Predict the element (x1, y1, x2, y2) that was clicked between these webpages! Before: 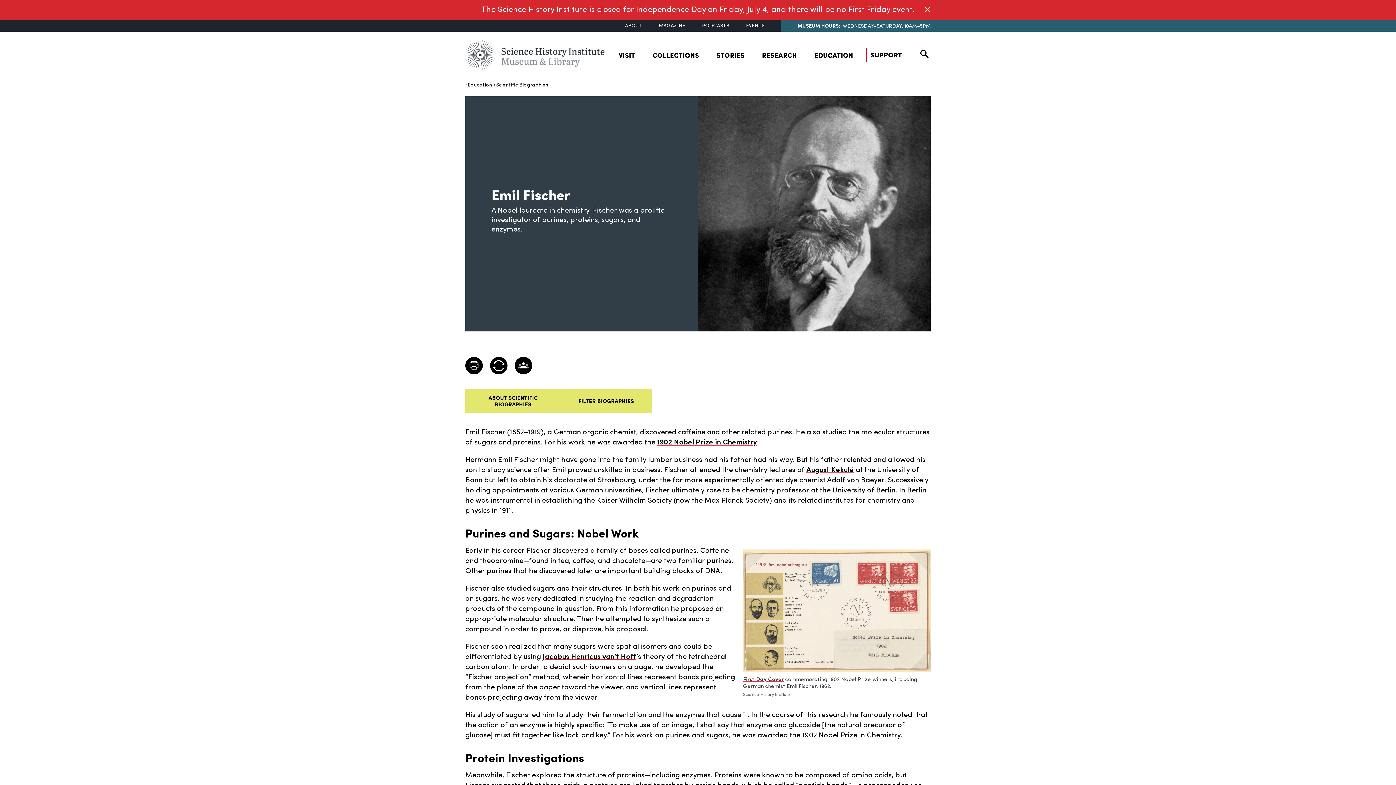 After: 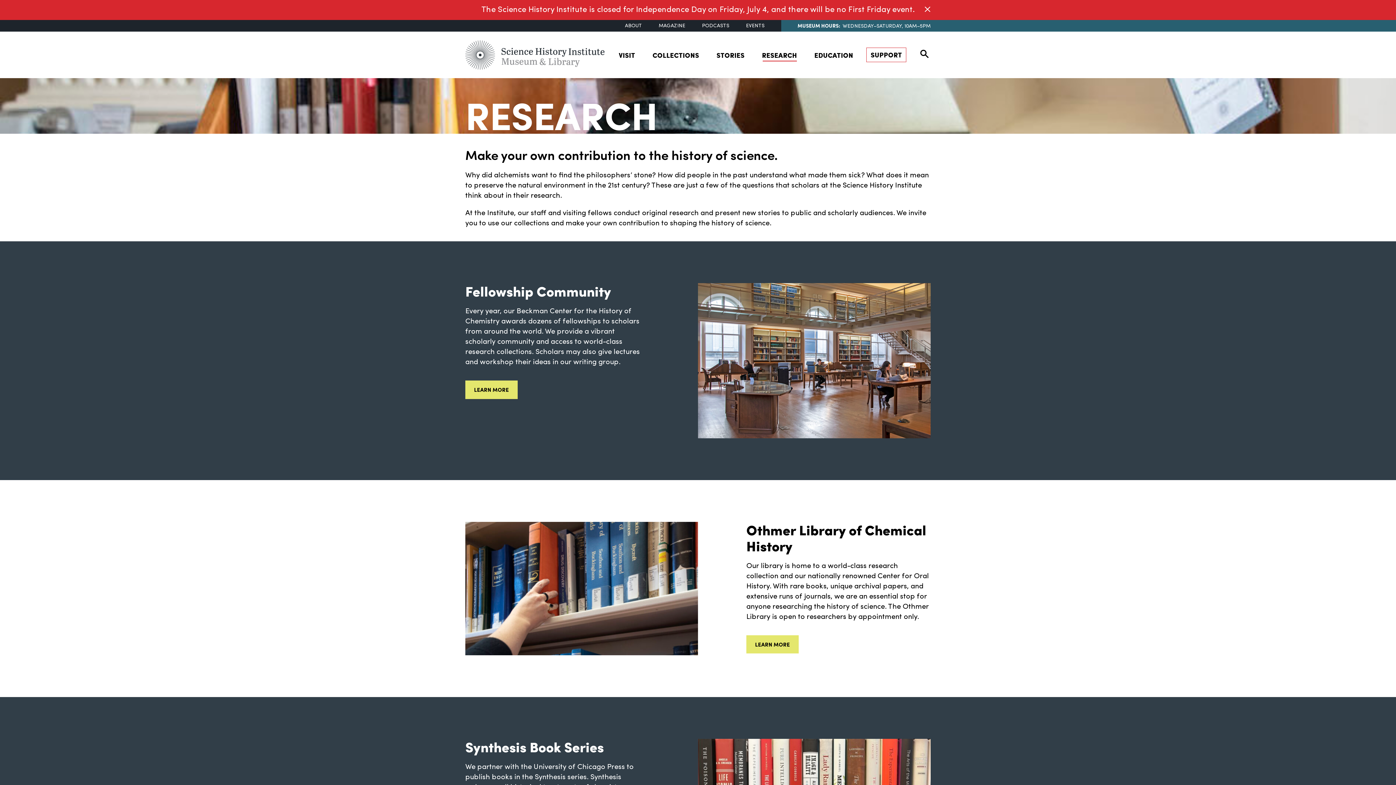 Action: bbox: (754, 48, 805, 64) label: RESEARCH